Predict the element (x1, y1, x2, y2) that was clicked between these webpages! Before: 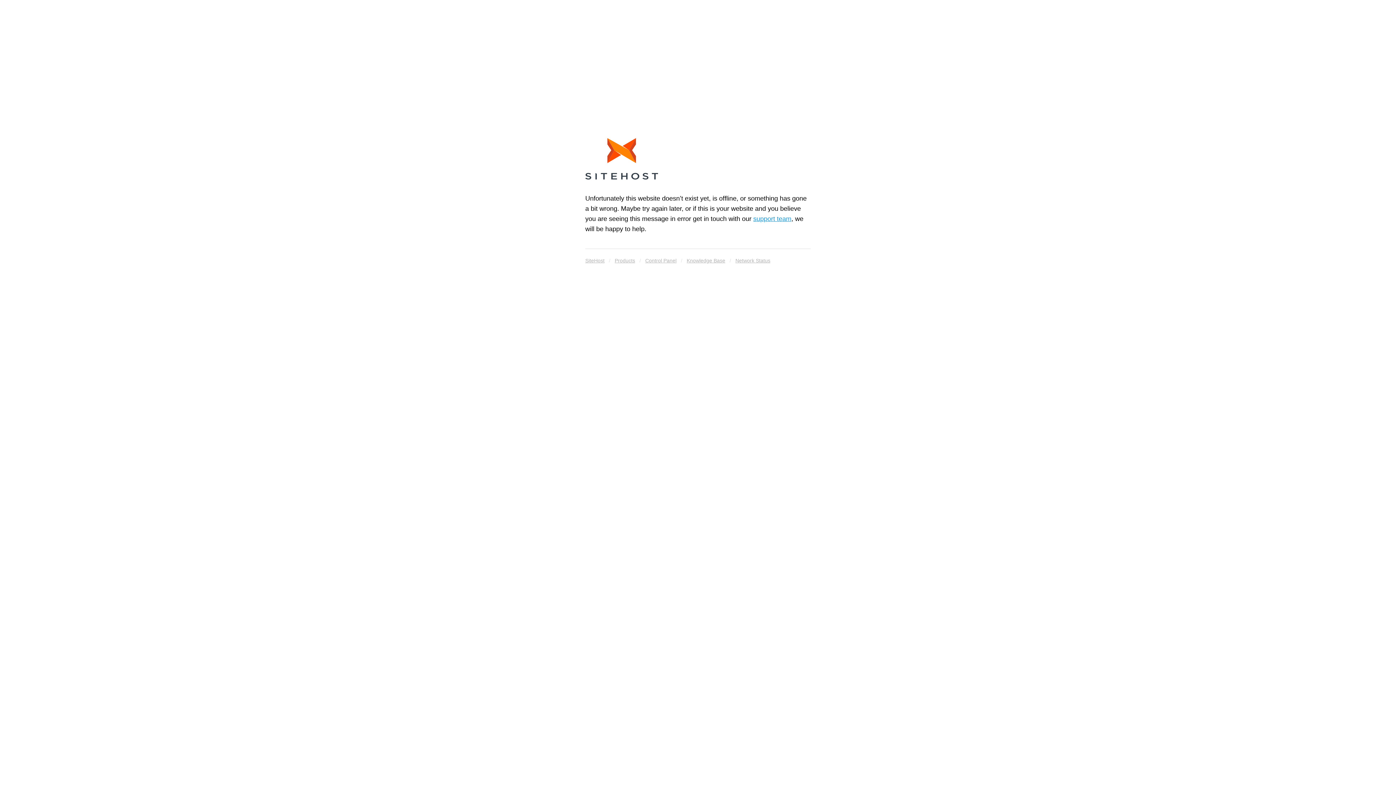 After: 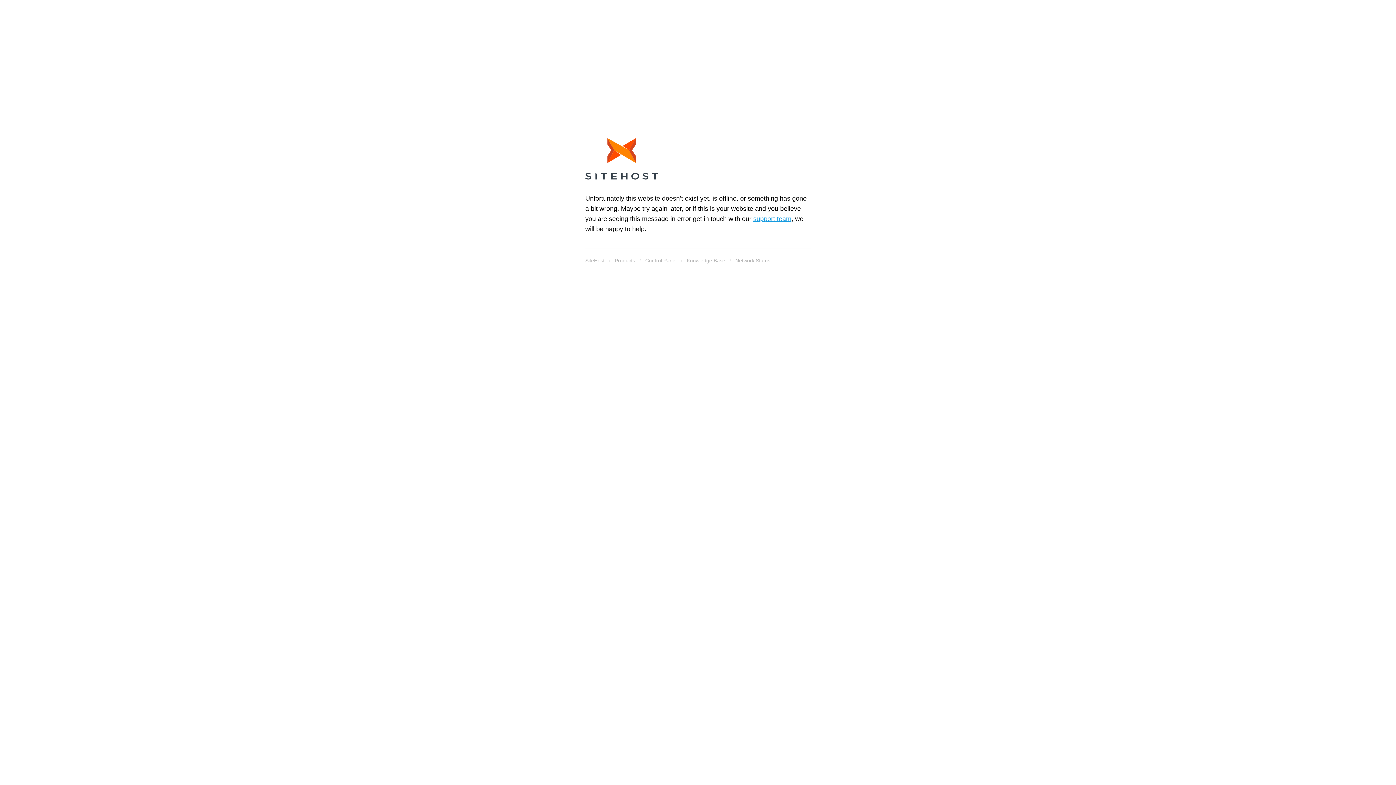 Action: bbox: (686, 255, 725, 265) label: Knowledge Base